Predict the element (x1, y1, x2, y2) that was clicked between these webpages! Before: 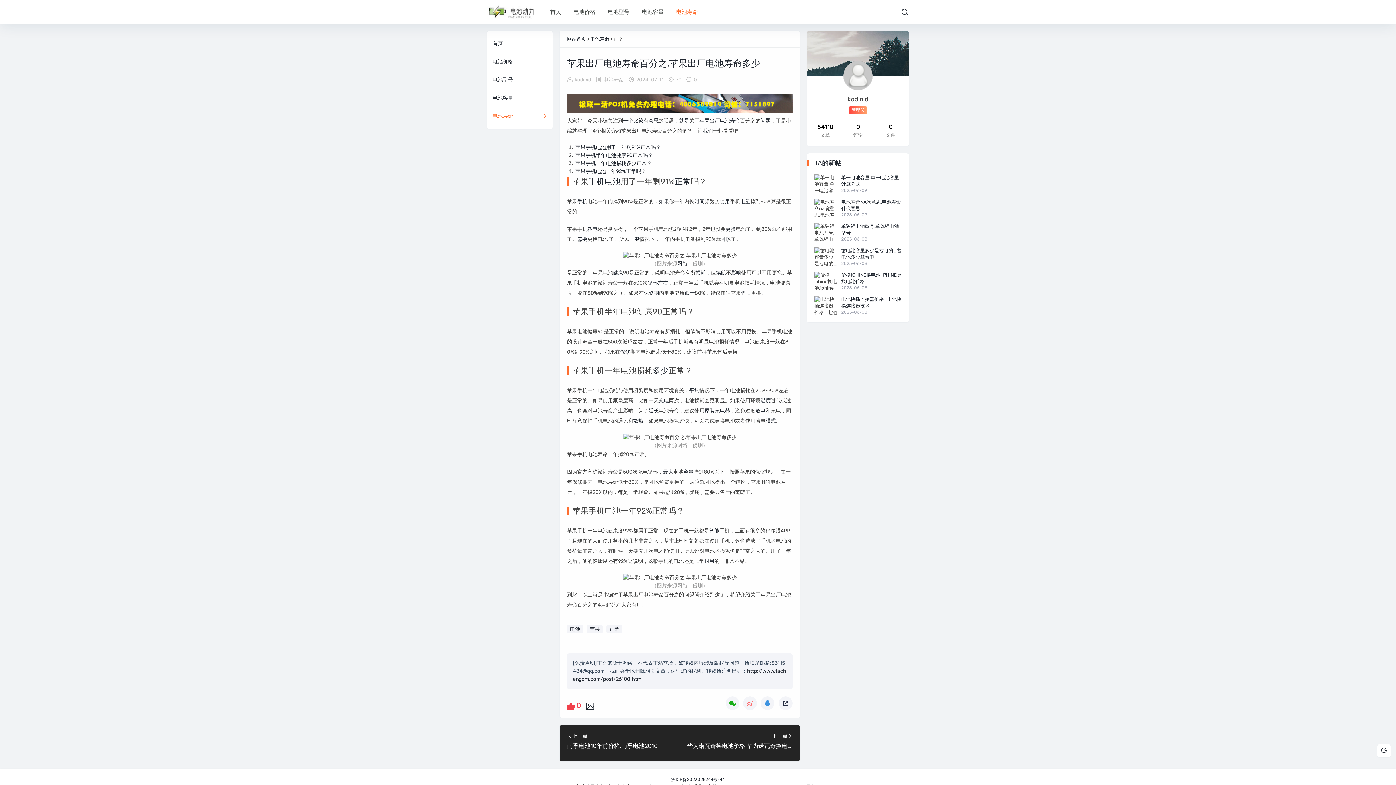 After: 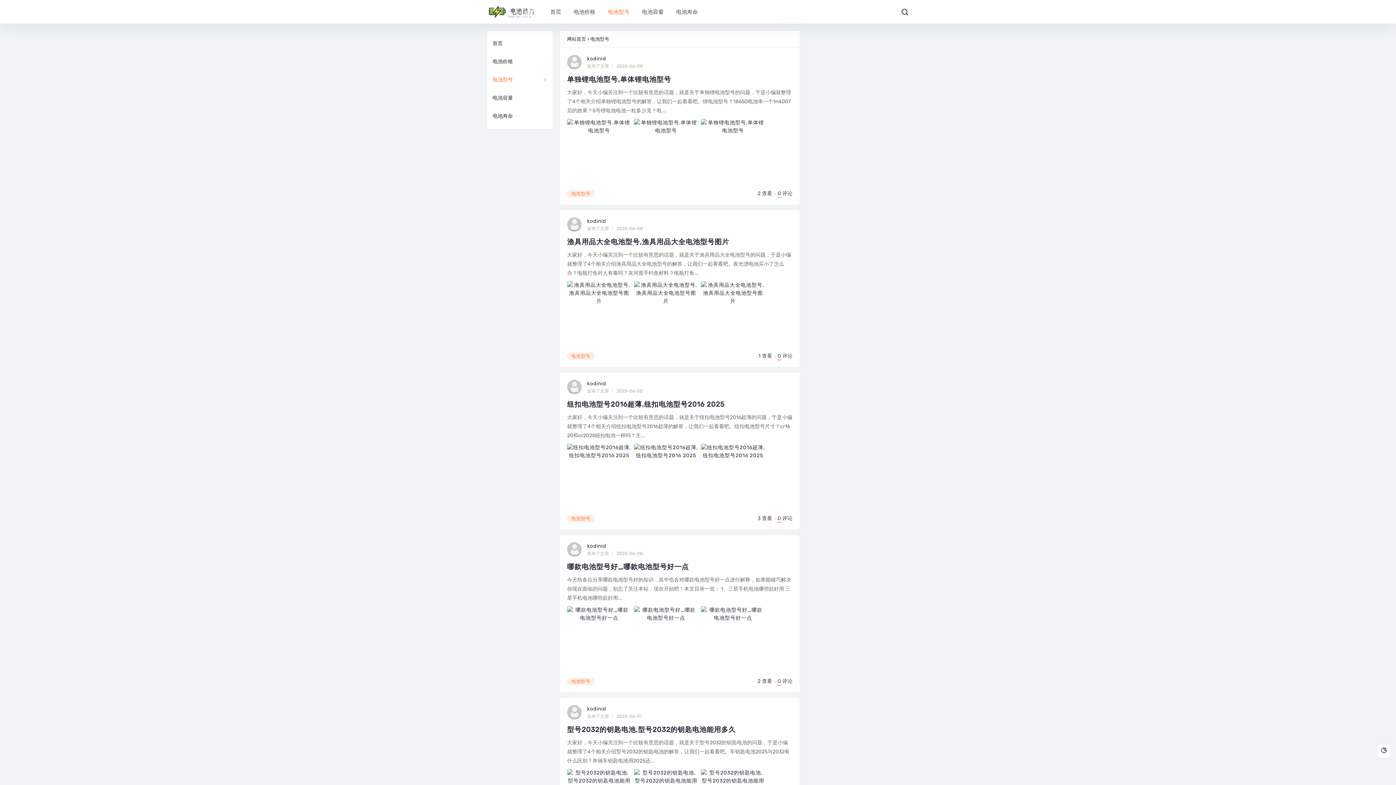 Action: label: 电池型号 bbox: (487, 70, 552, 89)